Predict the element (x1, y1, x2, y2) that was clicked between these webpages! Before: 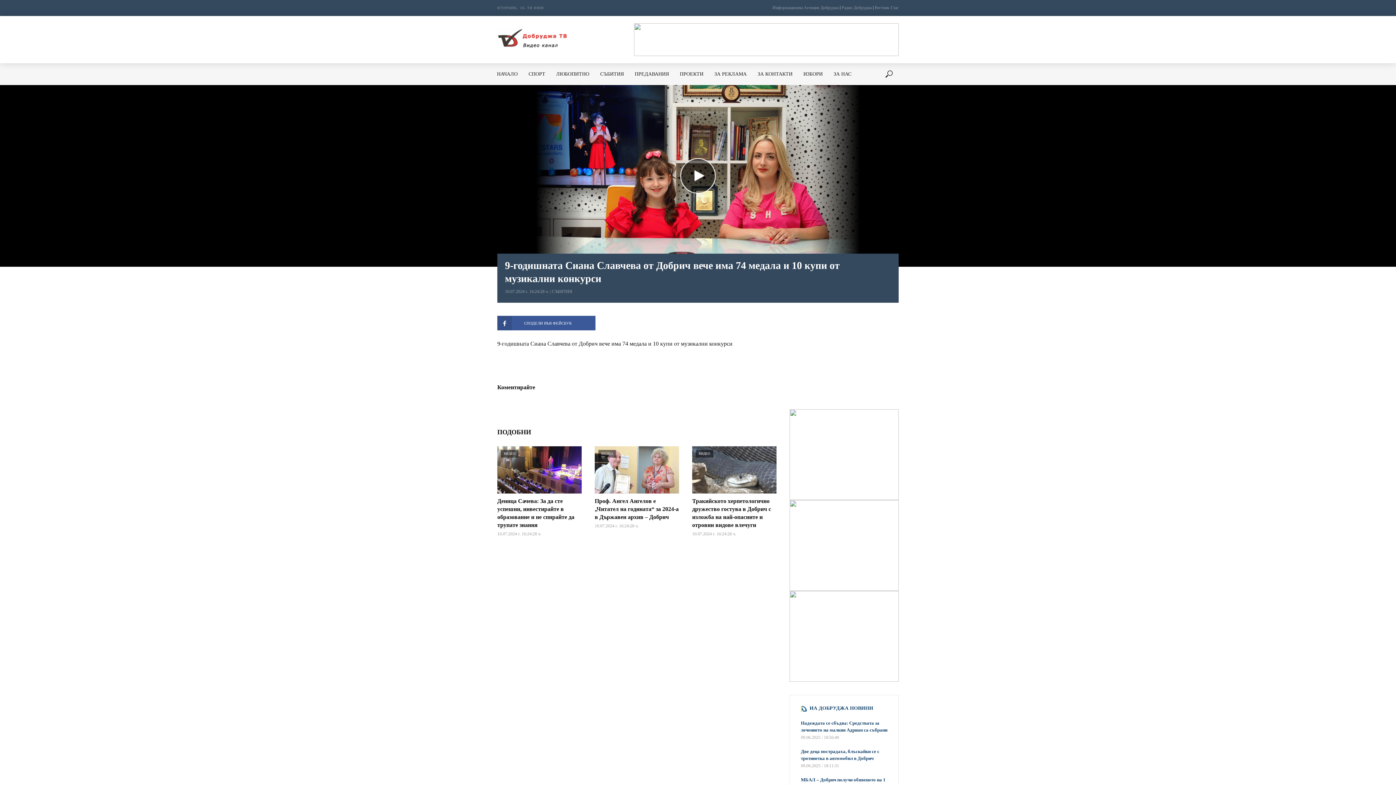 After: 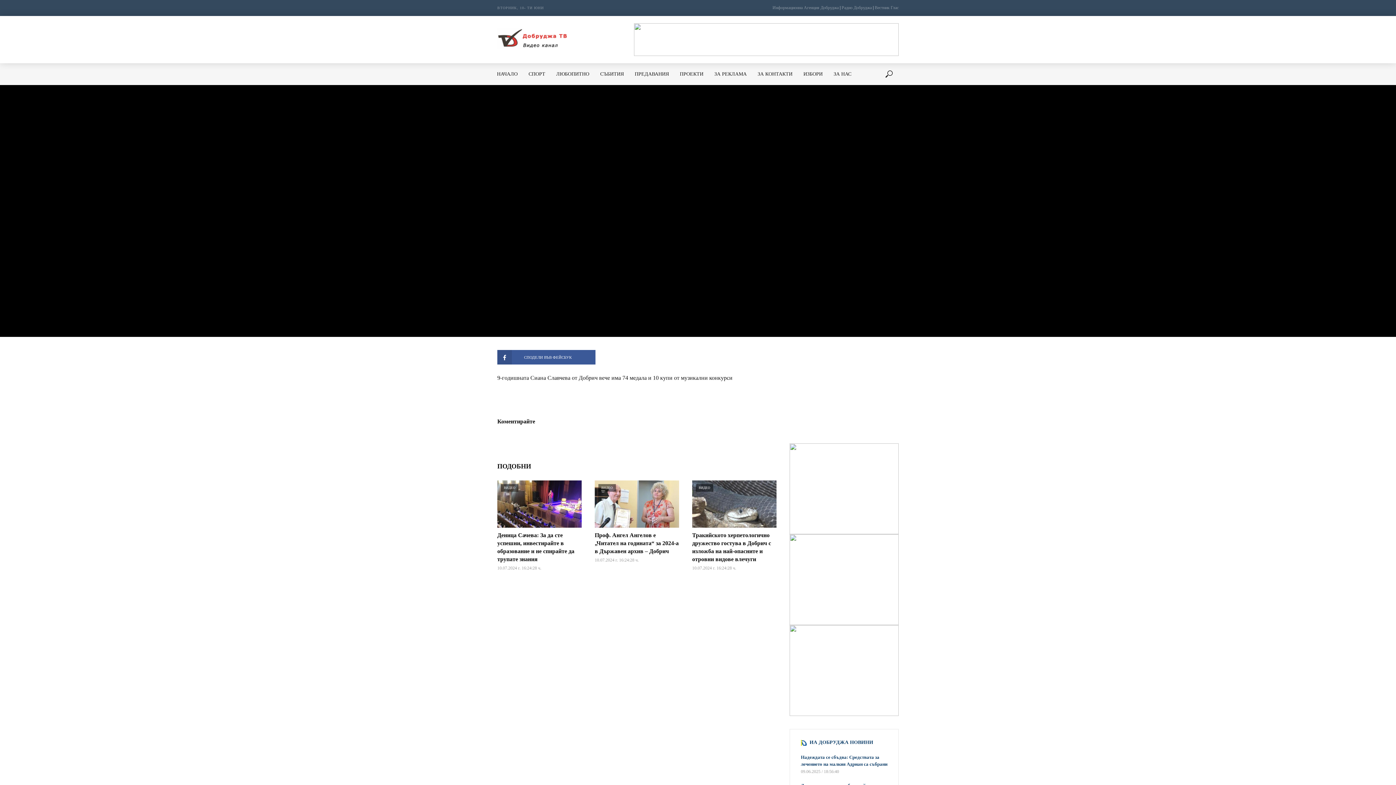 Action: bbox: (536, 85, 859, 266)